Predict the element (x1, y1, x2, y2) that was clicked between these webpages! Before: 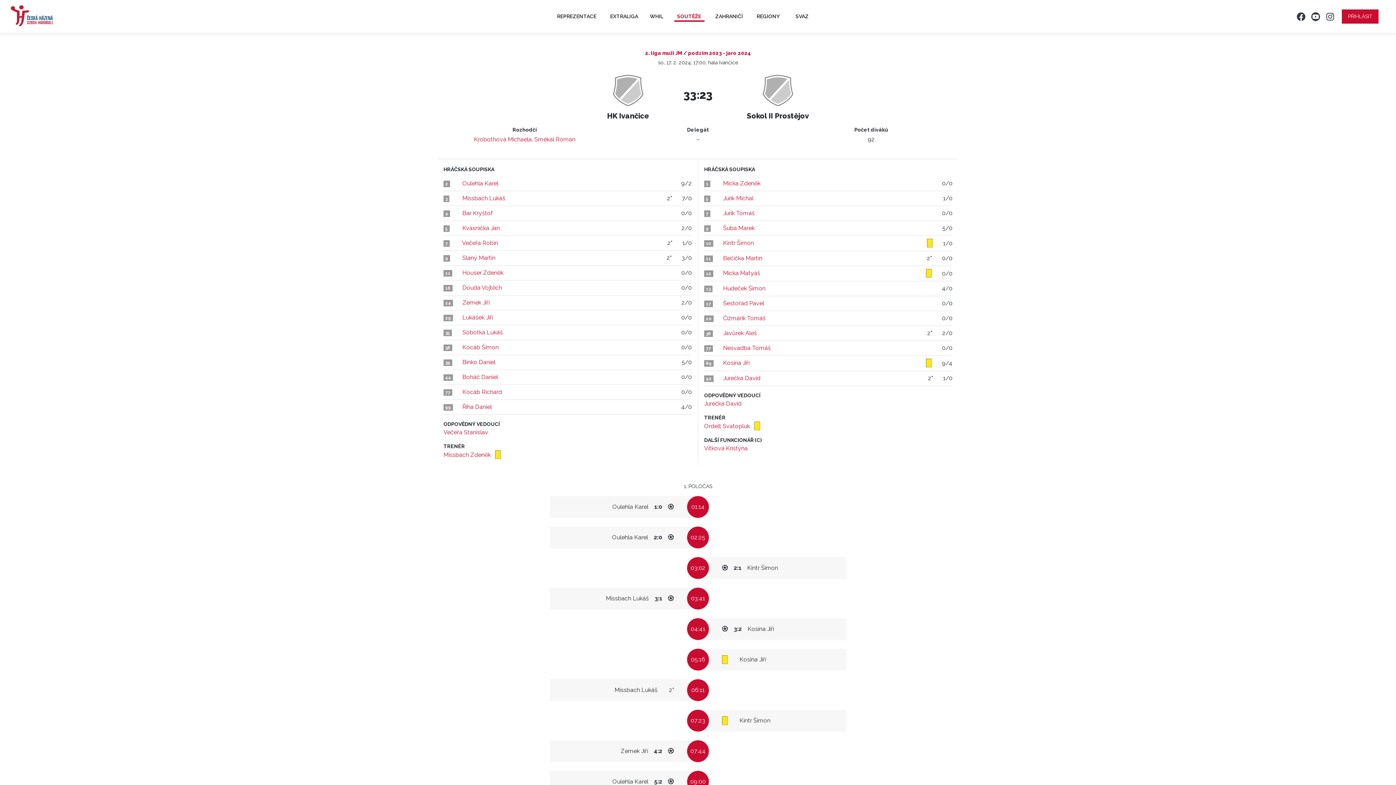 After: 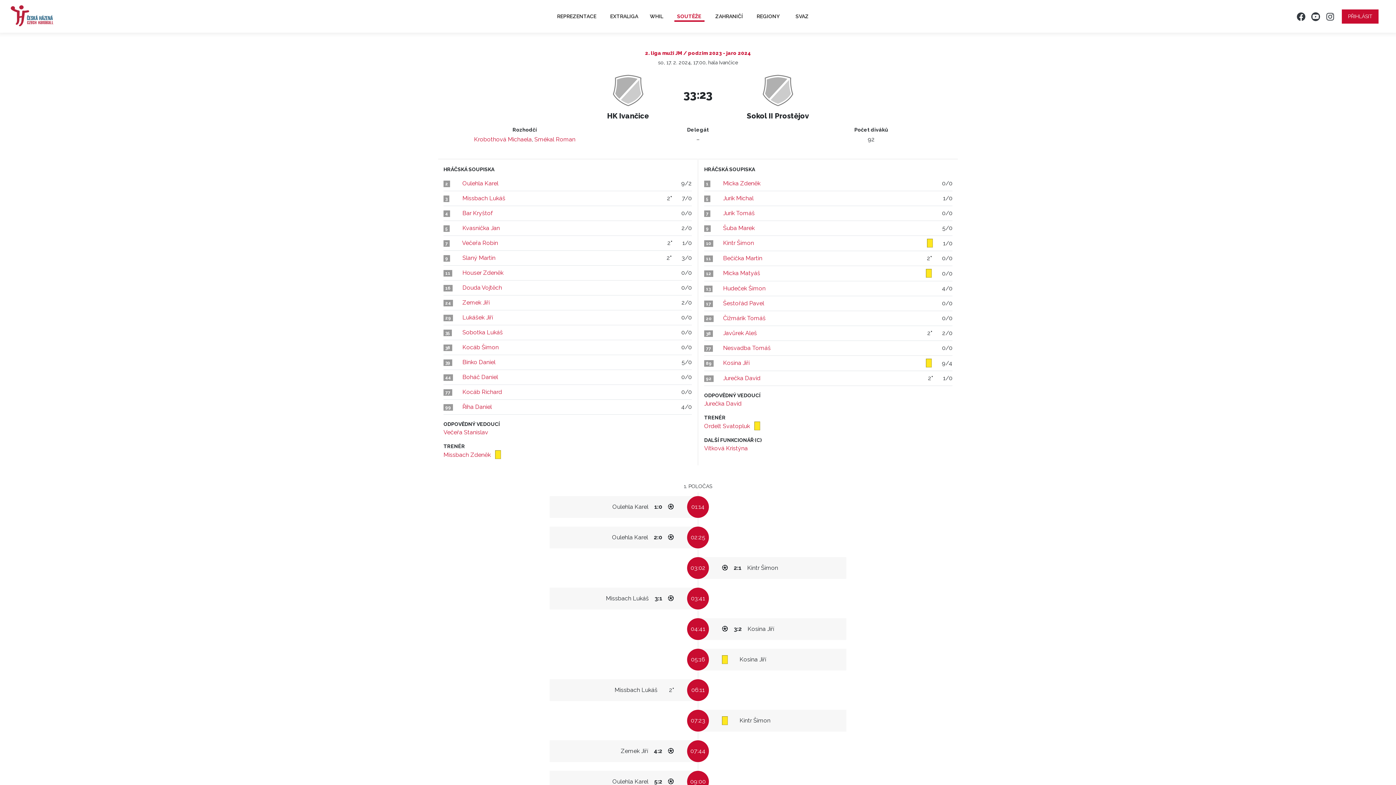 Action: bbox: (549, 0, 604, 32) label: REPREZENTACE